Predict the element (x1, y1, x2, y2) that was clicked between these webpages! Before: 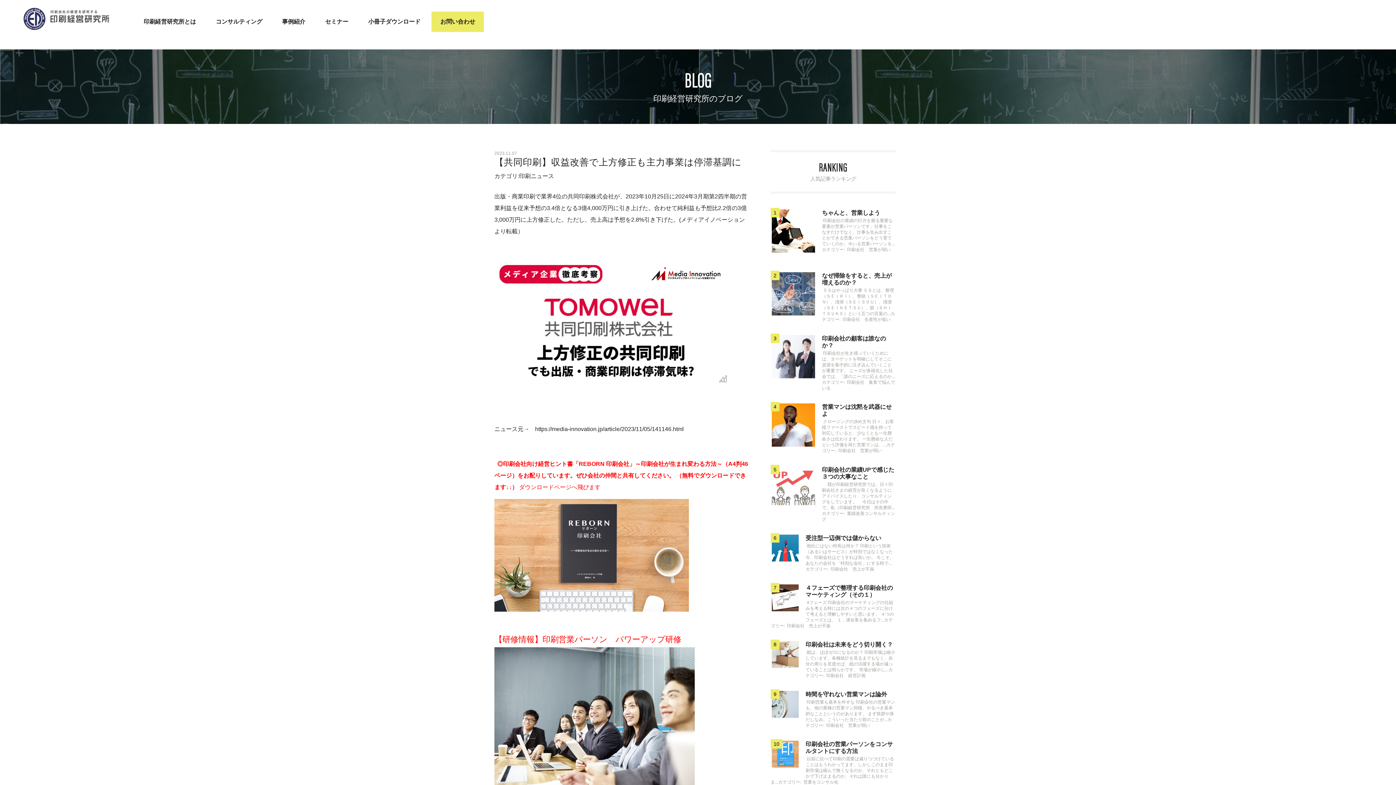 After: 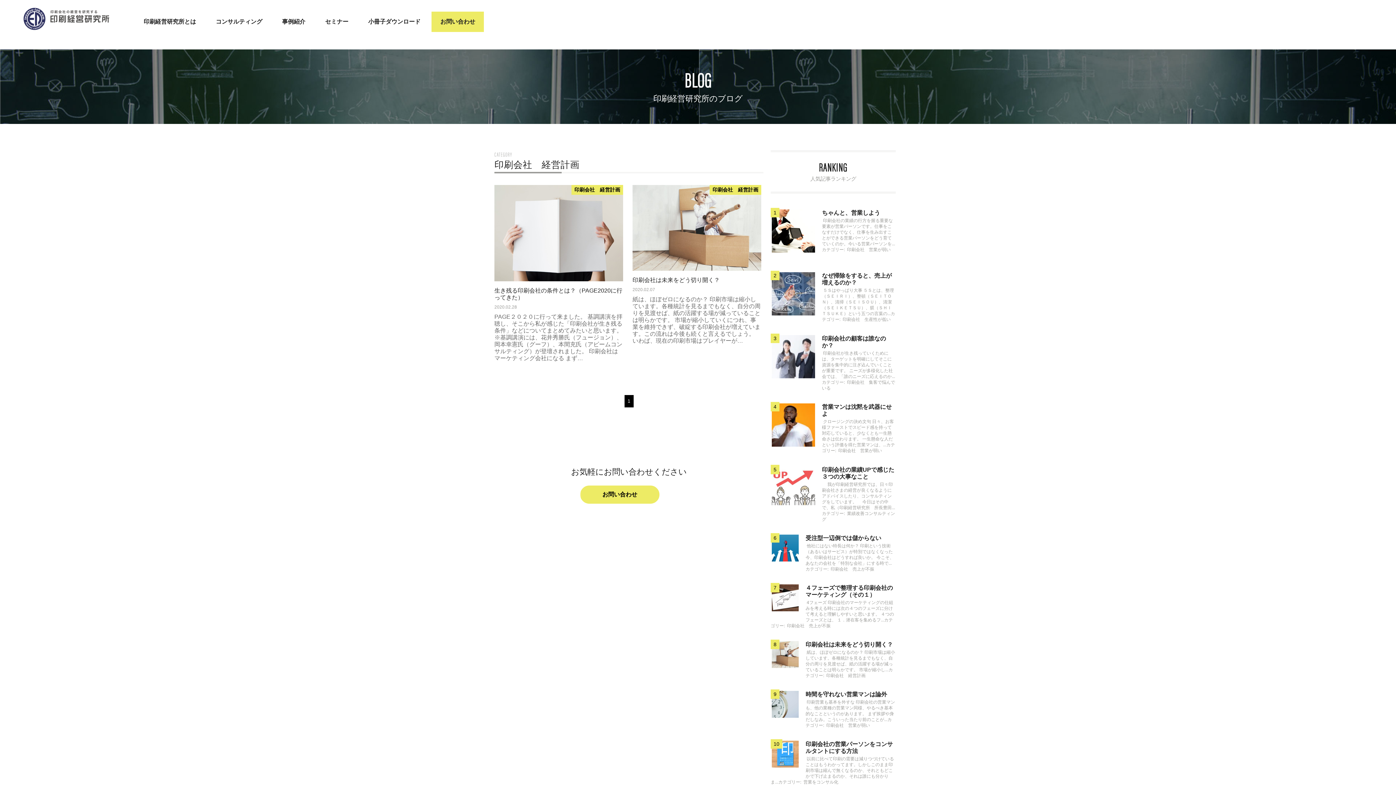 Action: label: 印刷会社　経営計画 bbox: (825, 672, 866, 679)